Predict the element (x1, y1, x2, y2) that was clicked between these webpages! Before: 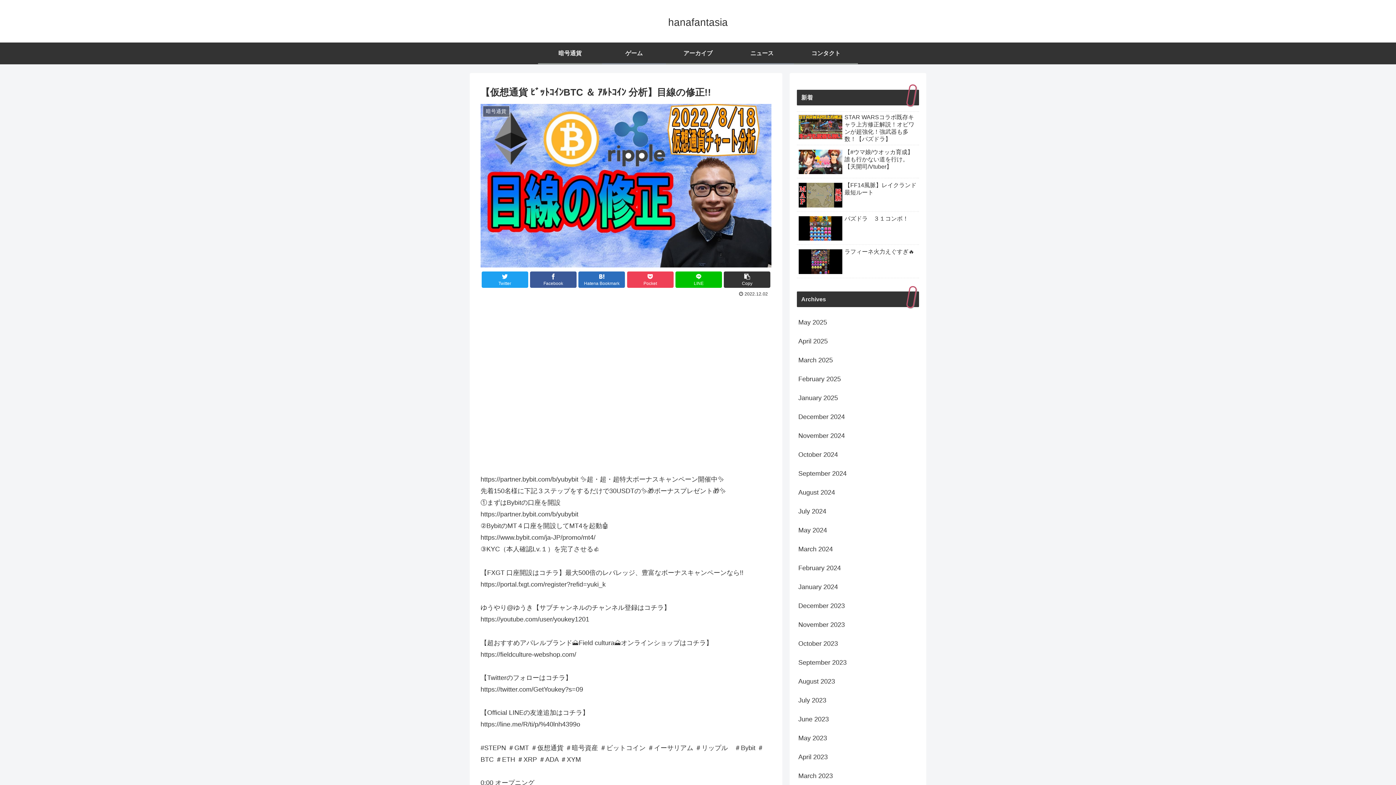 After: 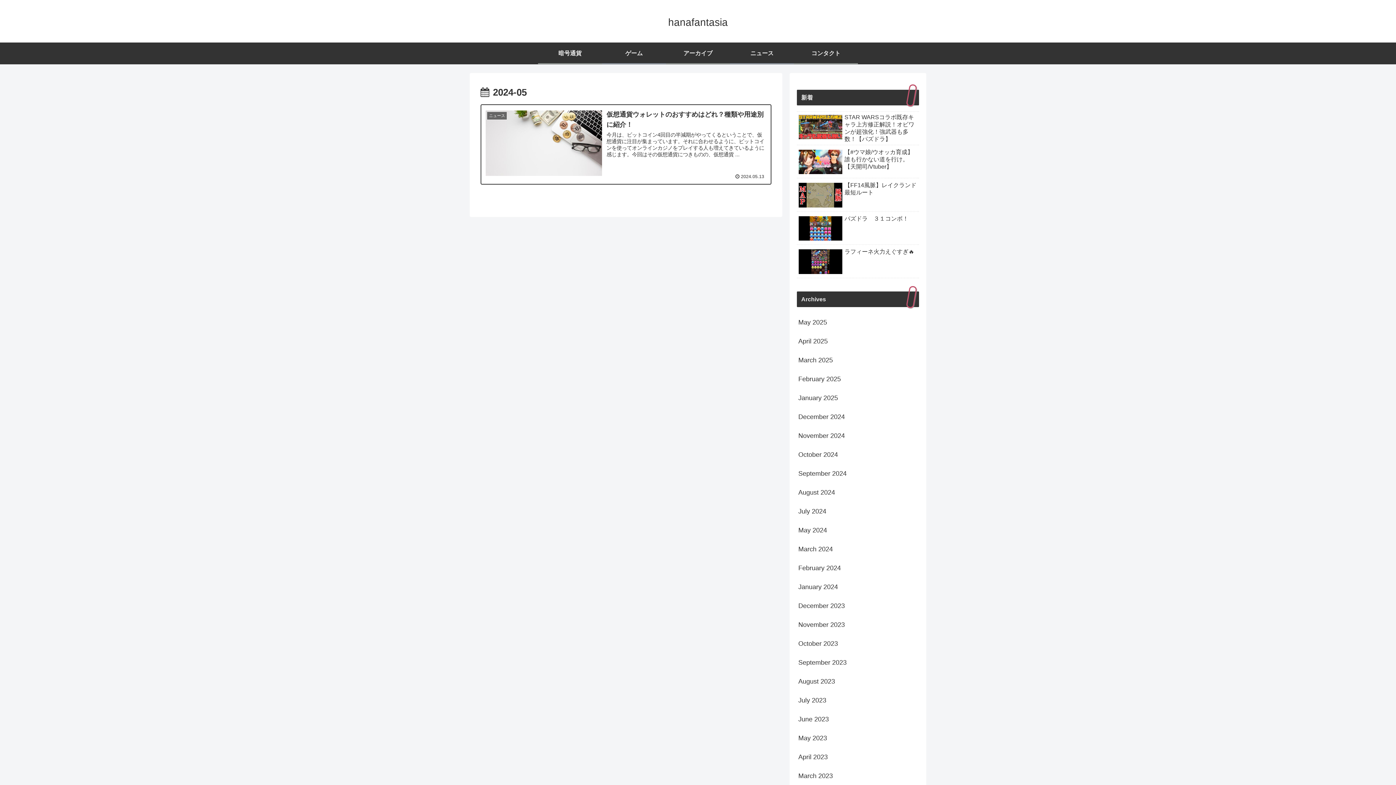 Action: label: May 2024 bbox: (797, 521, 919, 540)